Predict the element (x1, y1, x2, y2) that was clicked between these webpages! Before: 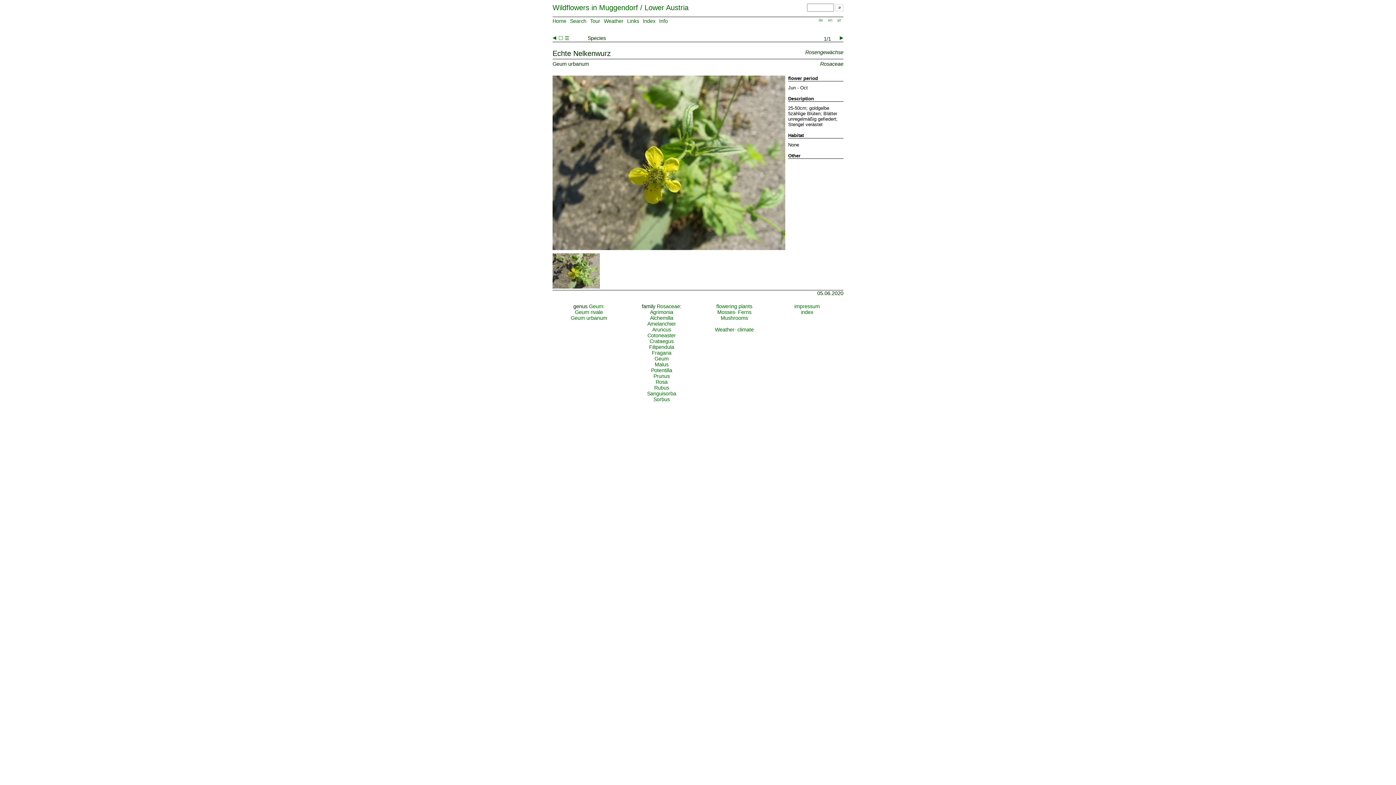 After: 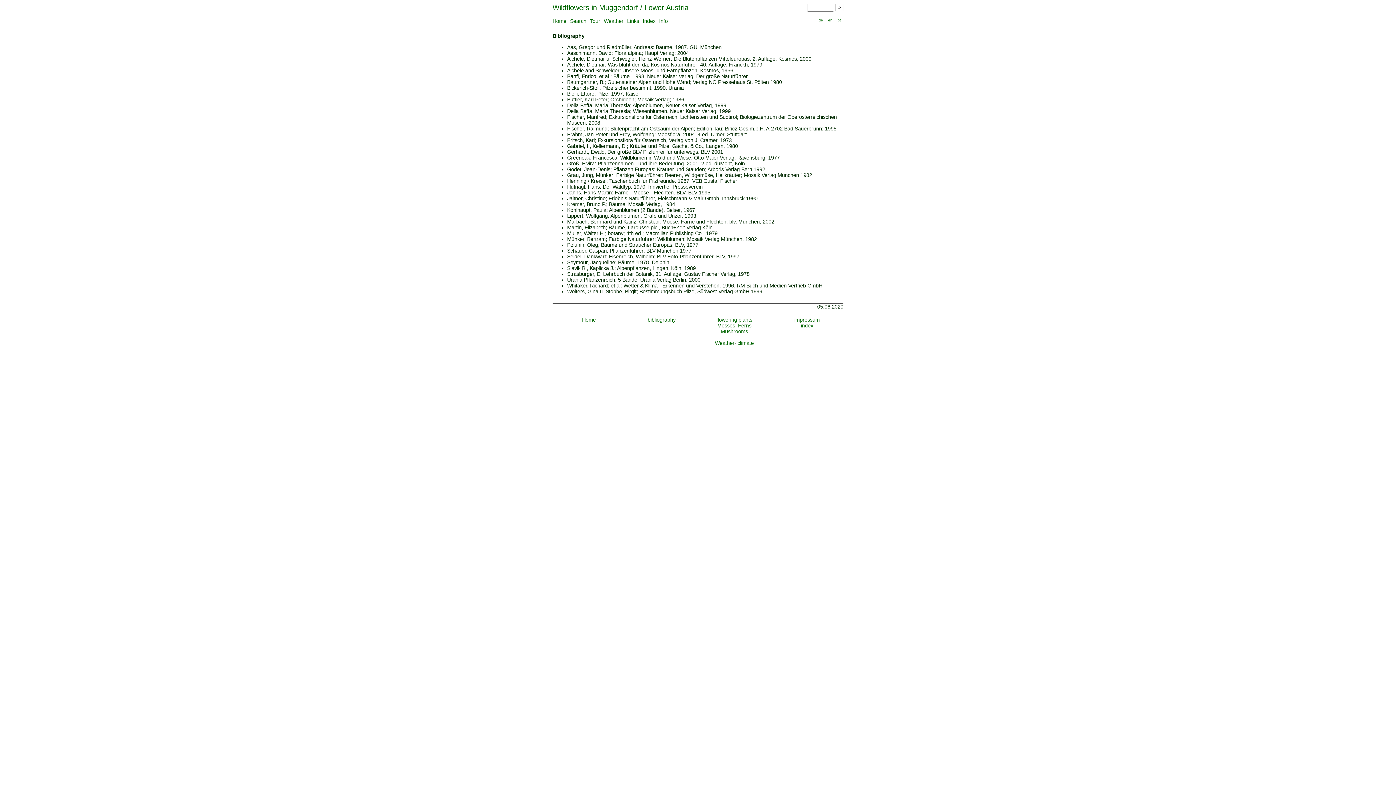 Action: label: Links bbox: (627, 17, 642, 24)